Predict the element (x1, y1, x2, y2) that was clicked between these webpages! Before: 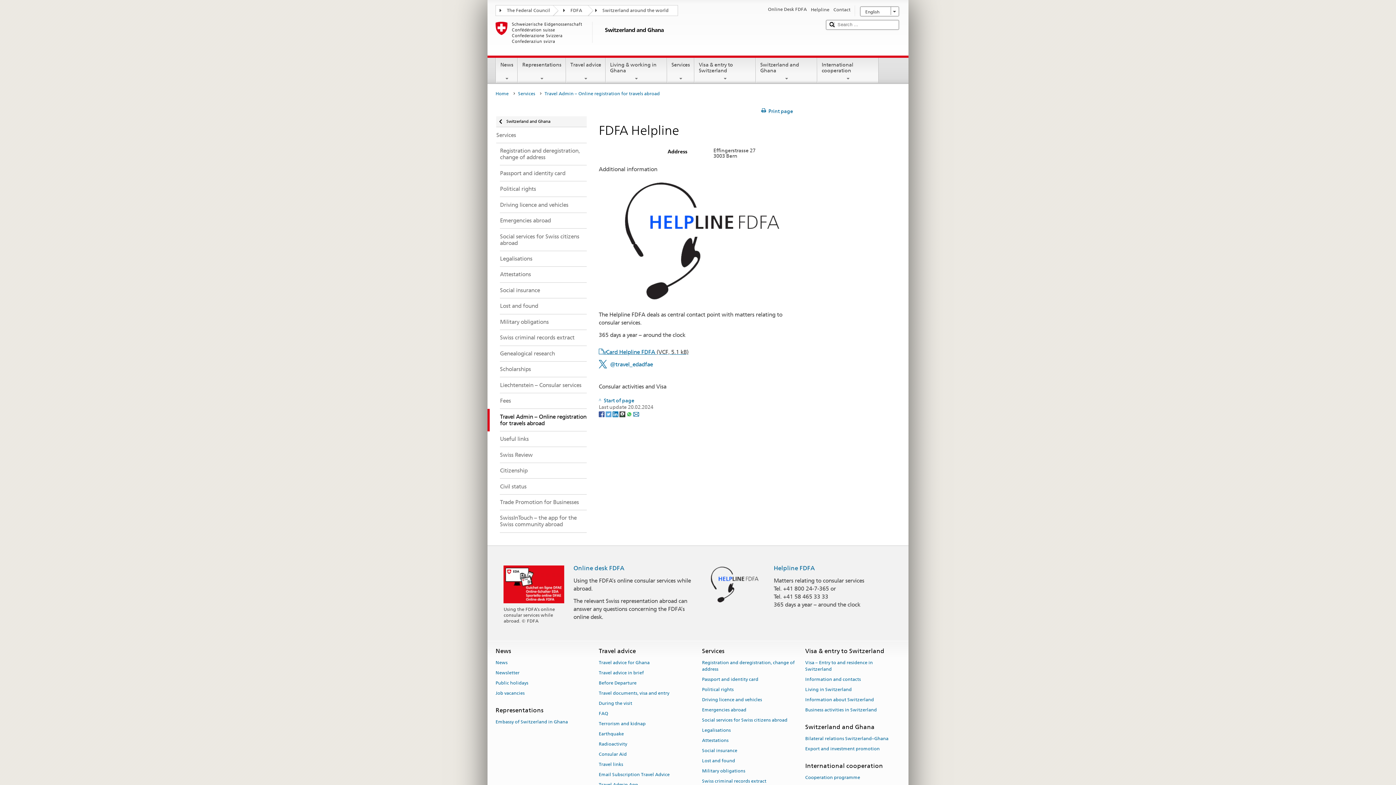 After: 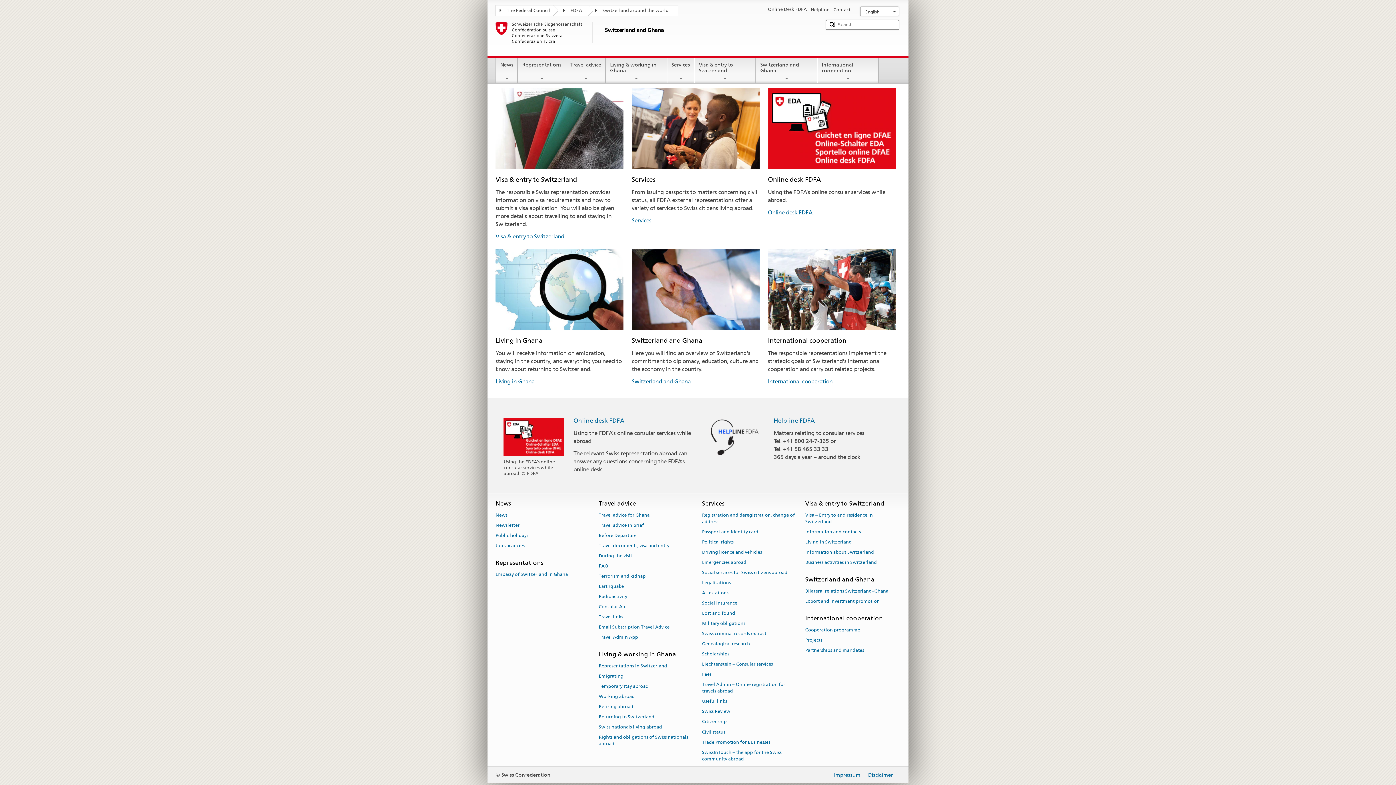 Action: label: Switzerland and Ghana bbox: (495, 21, 819, 52)